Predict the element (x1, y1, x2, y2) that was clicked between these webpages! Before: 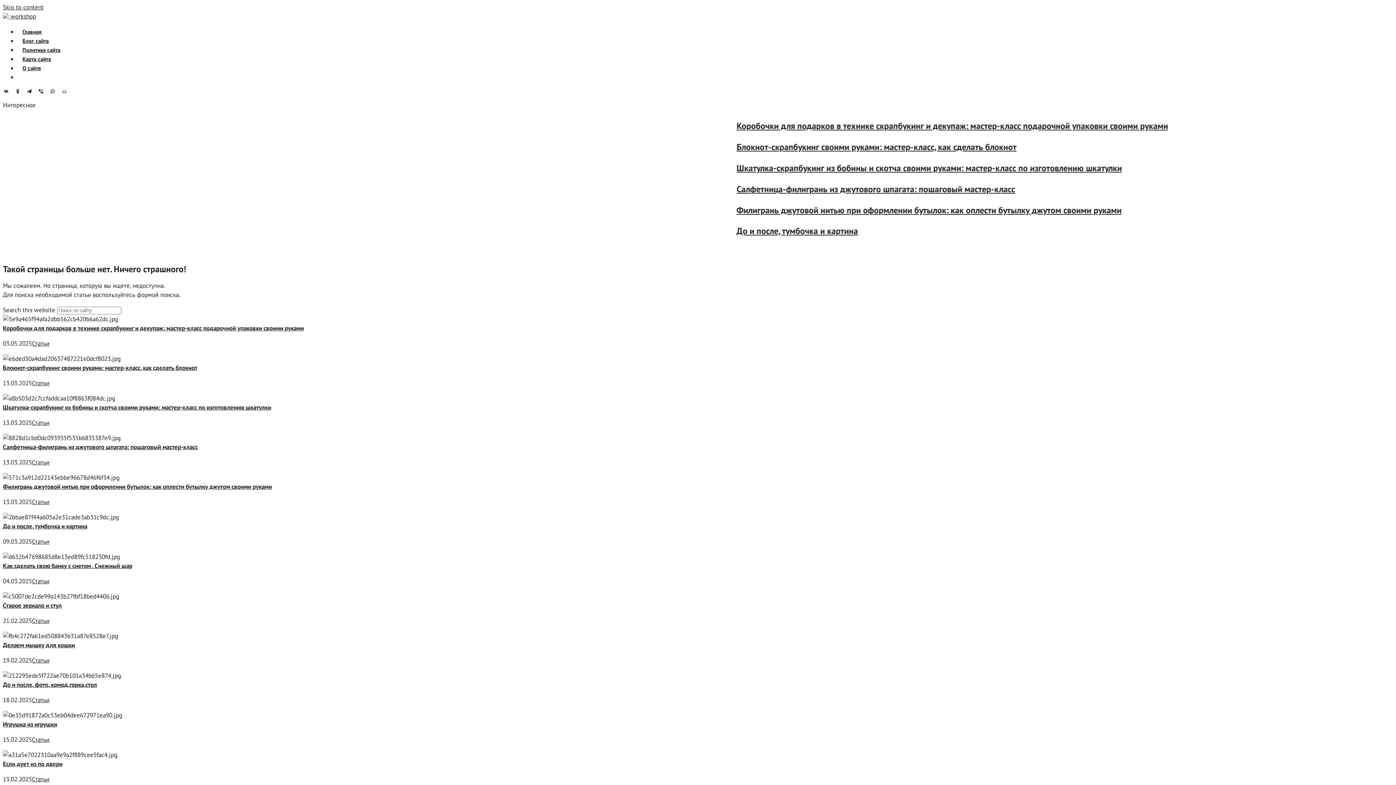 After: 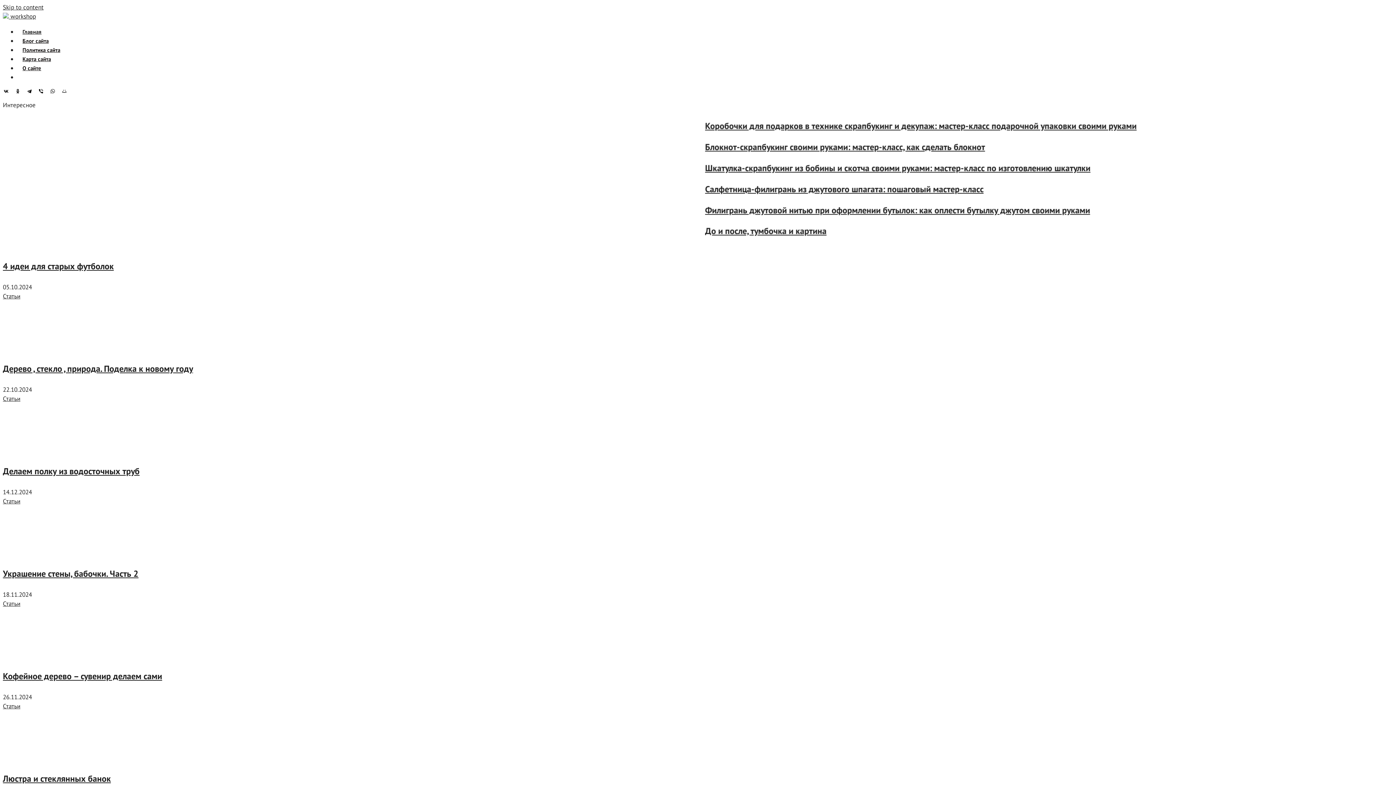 Action: bbox: (2, 12, 36, 20) label:  workshop